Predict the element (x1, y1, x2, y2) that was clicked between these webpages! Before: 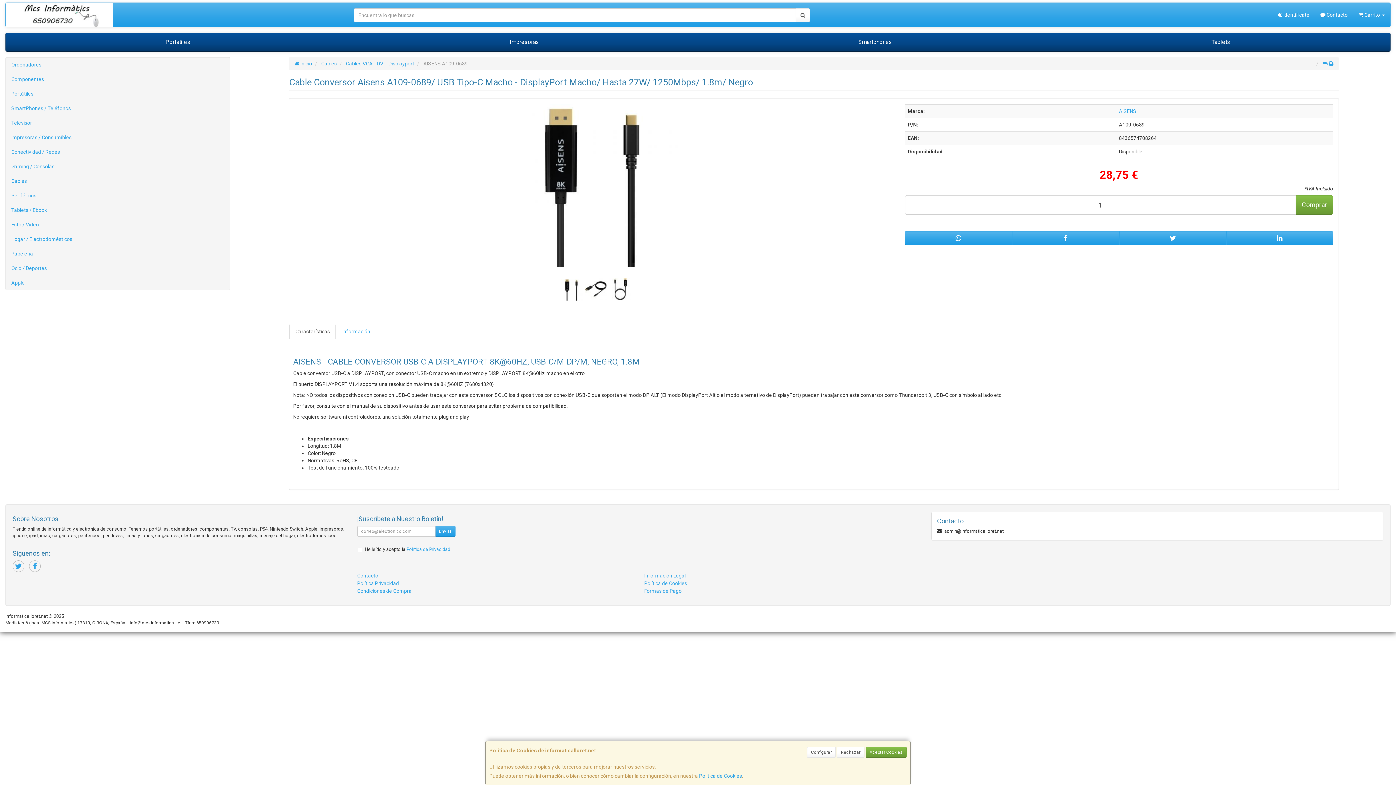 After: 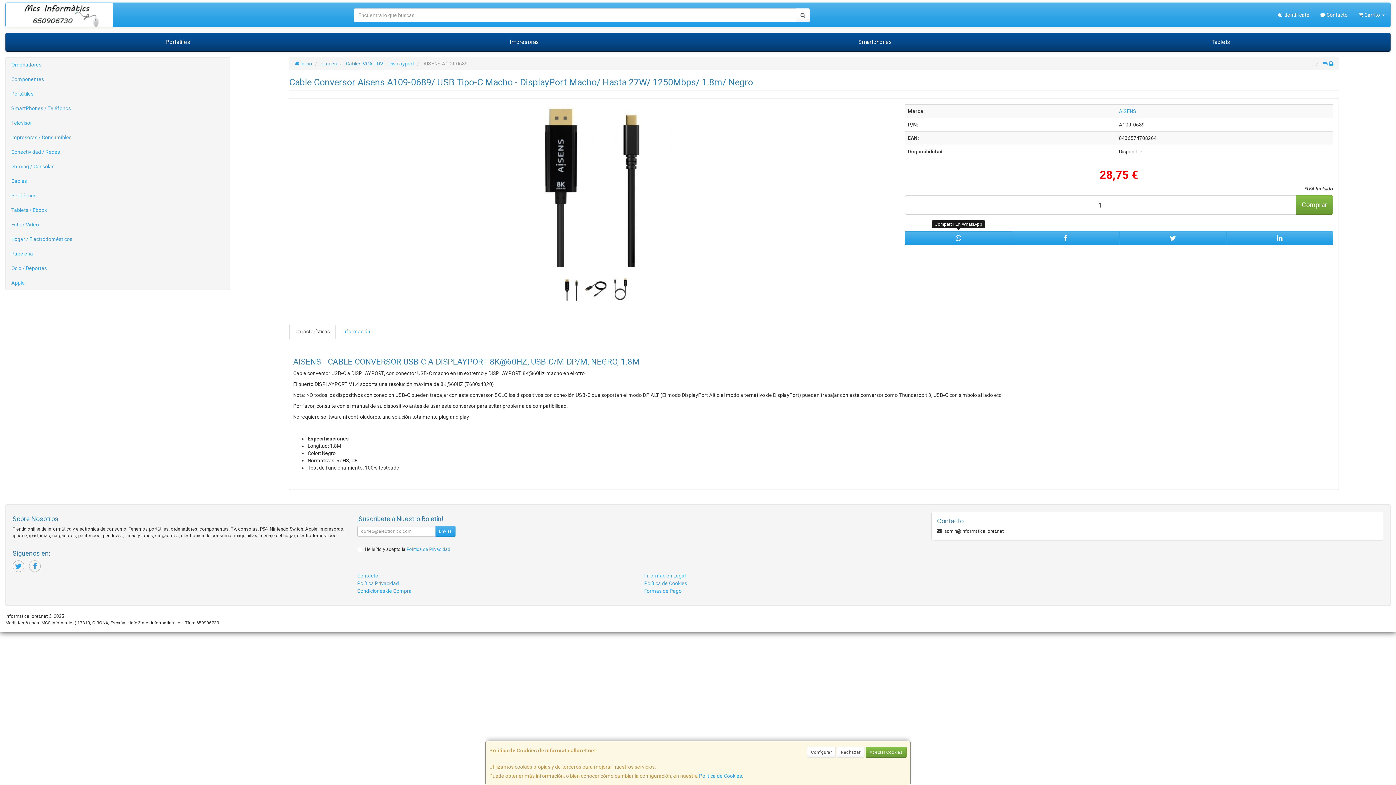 Action: bbox: (905, 231, 1012, 245)